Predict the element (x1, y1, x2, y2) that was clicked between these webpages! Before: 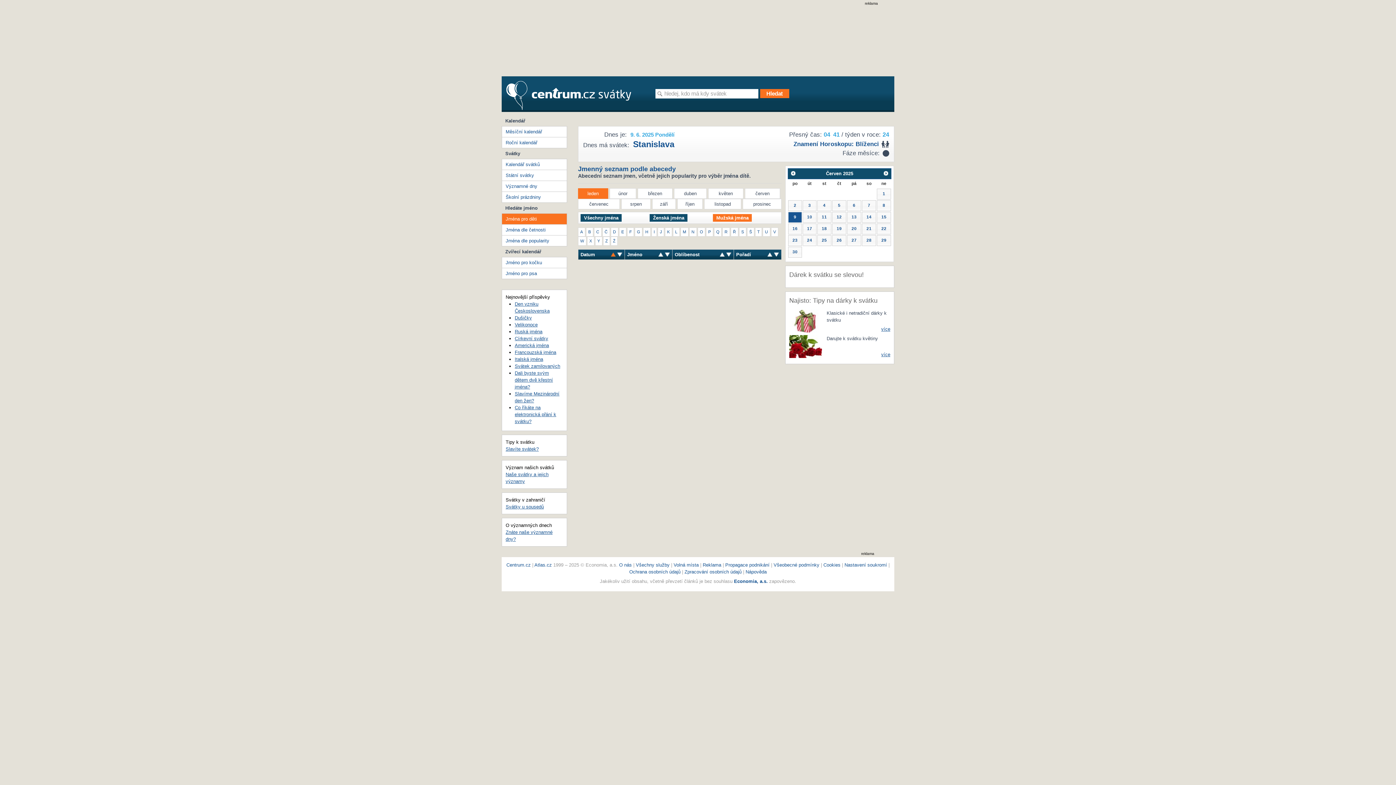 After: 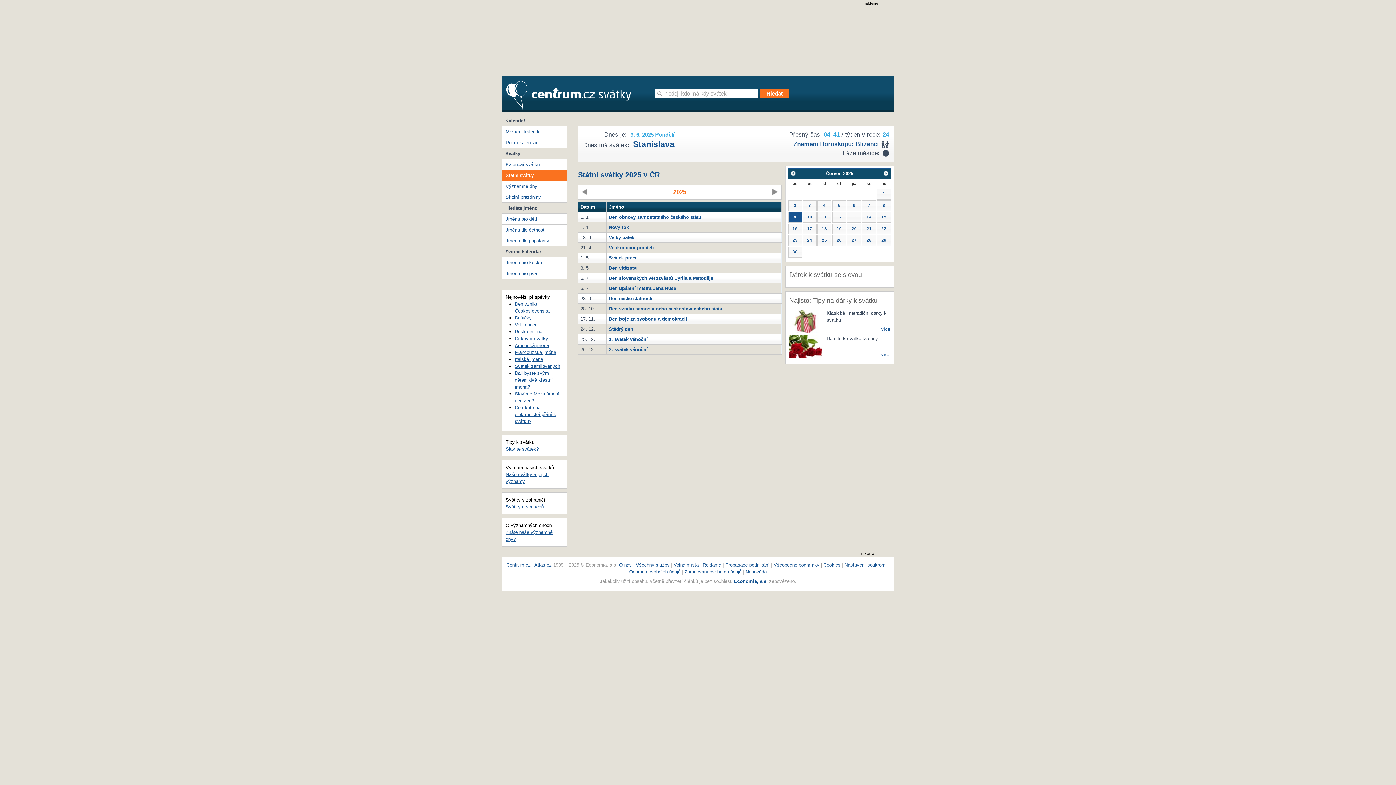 Action: label: Státní svátky bbox: (502, 170, 566, 180)